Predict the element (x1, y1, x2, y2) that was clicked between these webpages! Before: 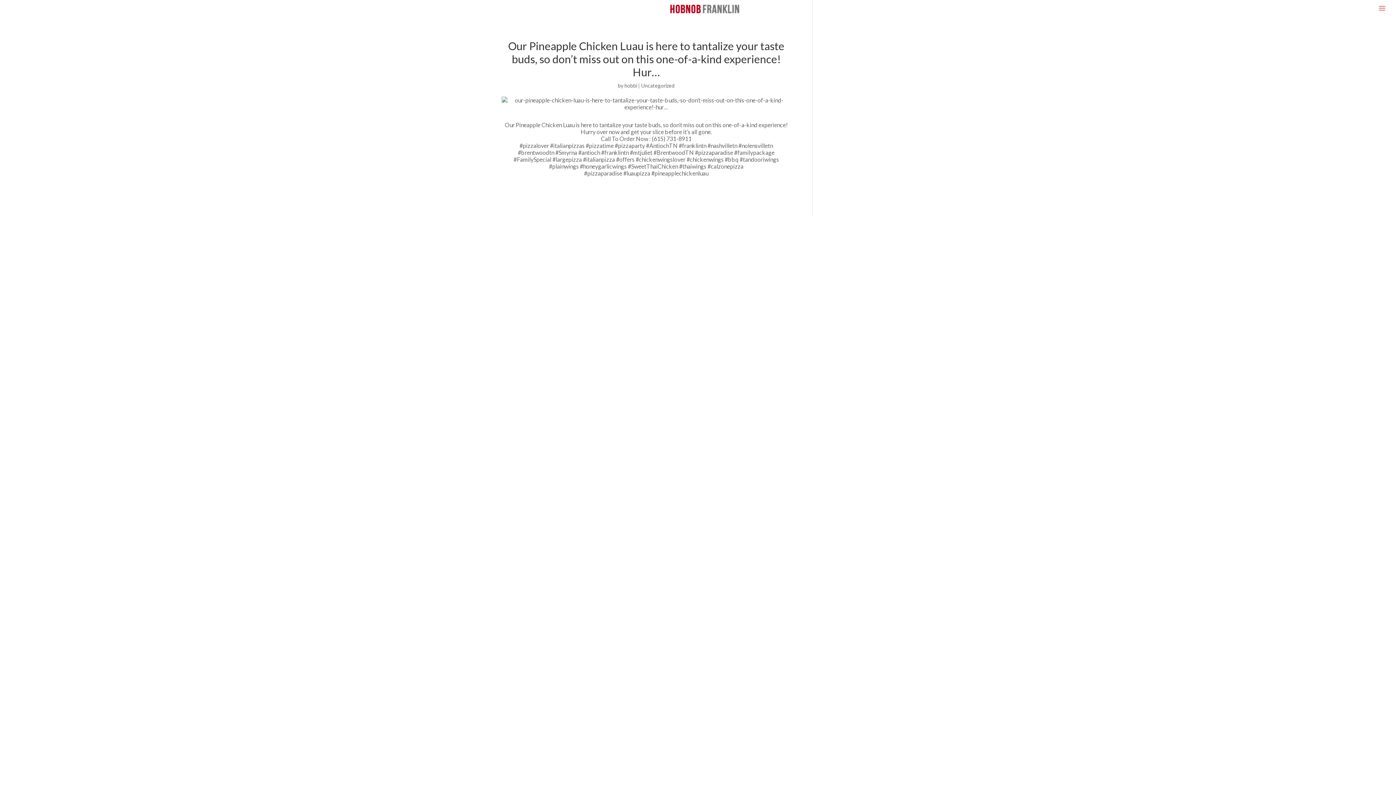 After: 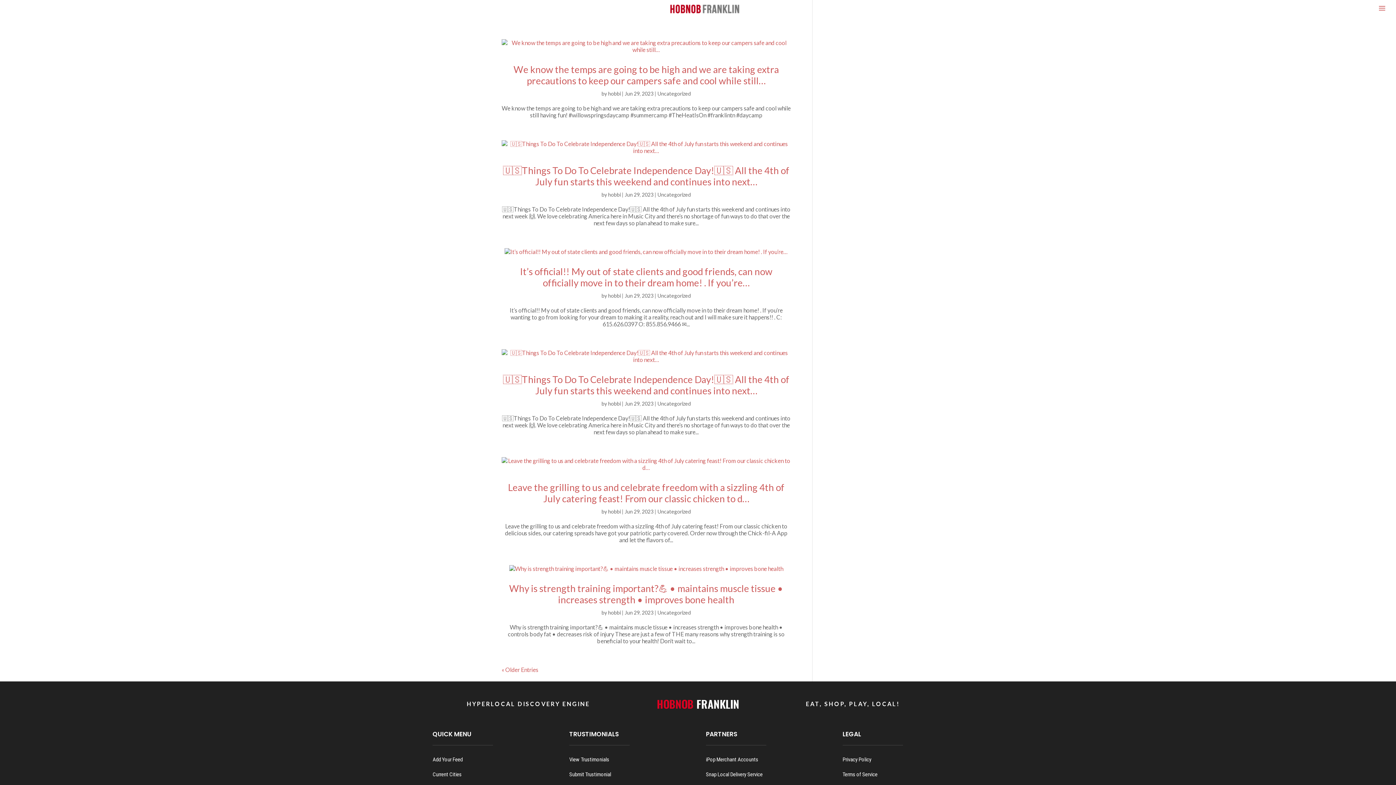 Action: label: Uncategorized bbox: (641, 82, 674, 88)